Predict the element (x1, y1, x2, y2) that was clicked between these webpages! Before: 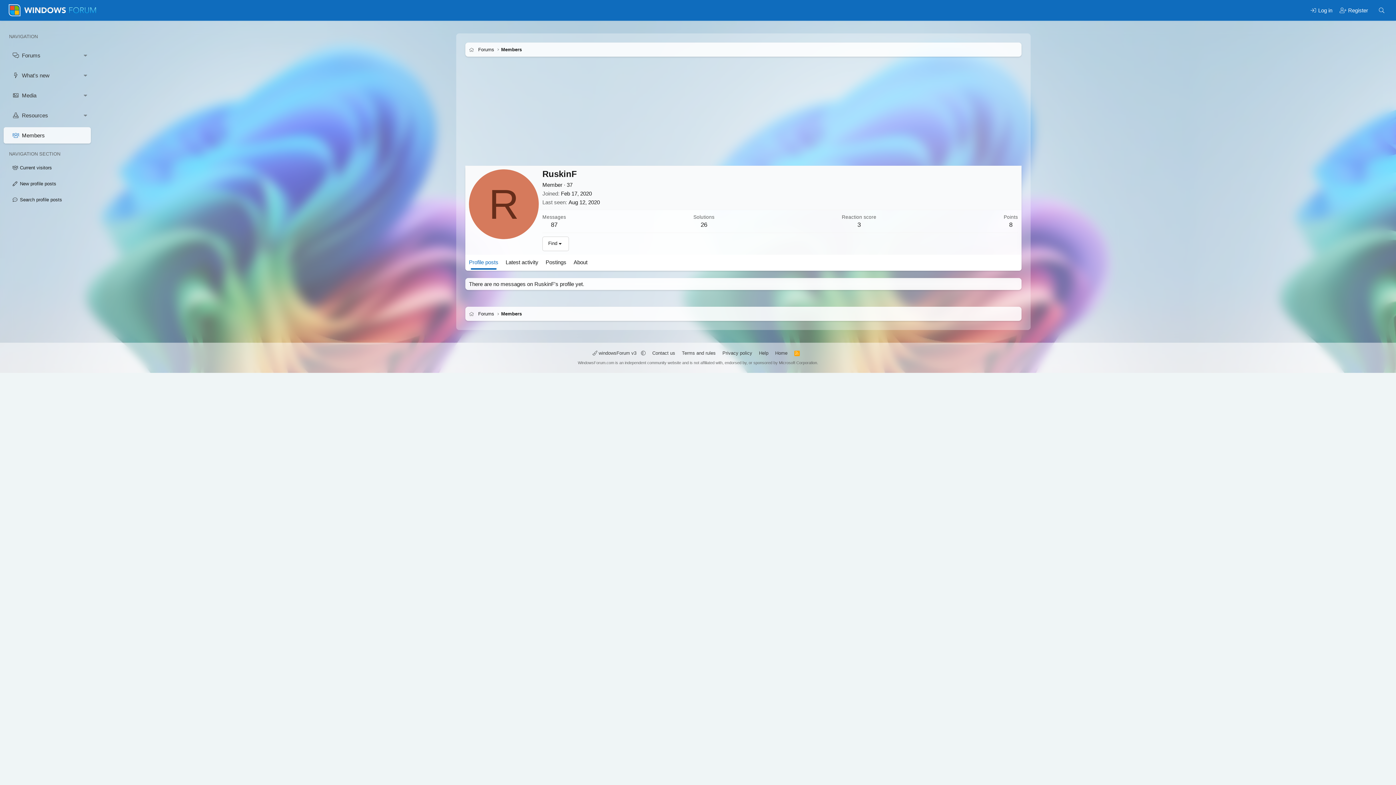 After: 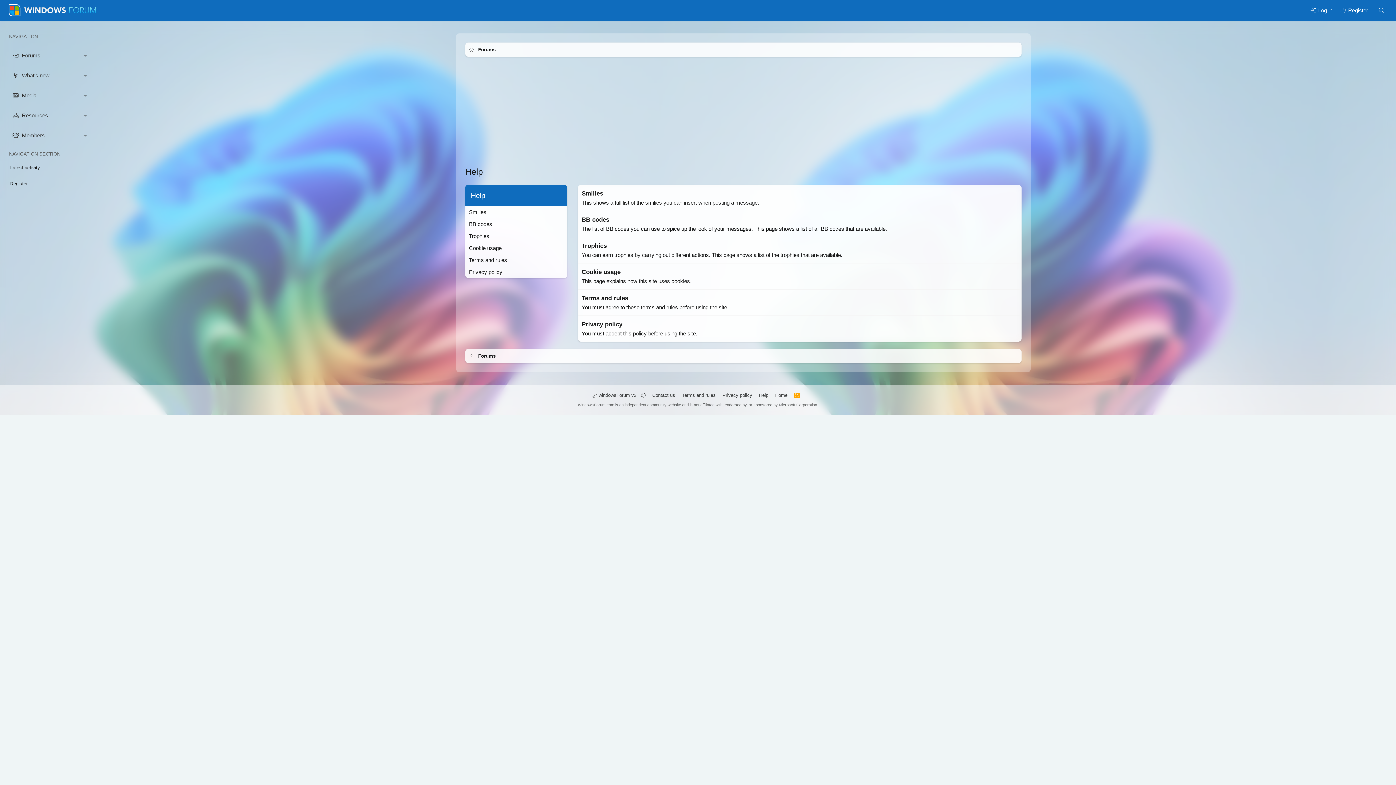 Action: label: Help bbox: (757, 349, 770, 356)